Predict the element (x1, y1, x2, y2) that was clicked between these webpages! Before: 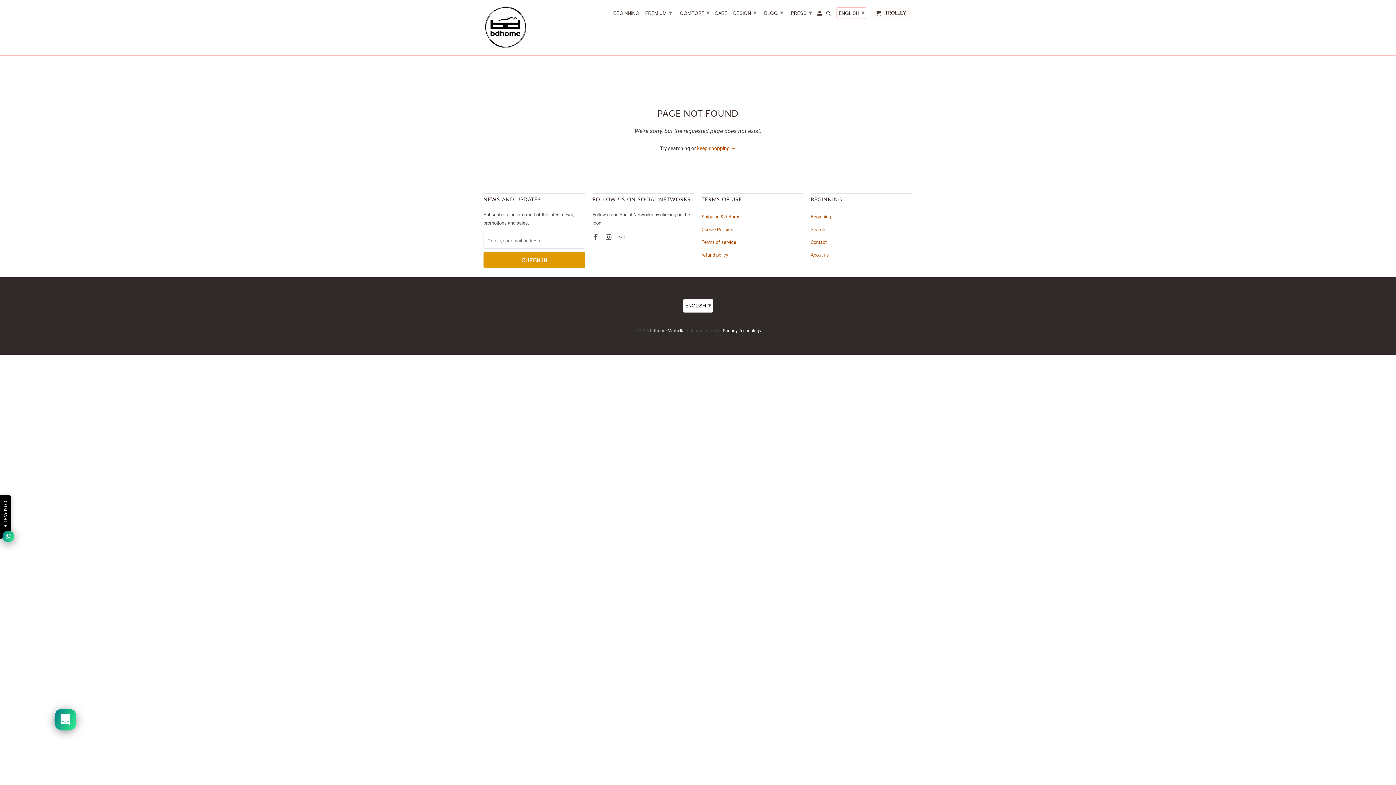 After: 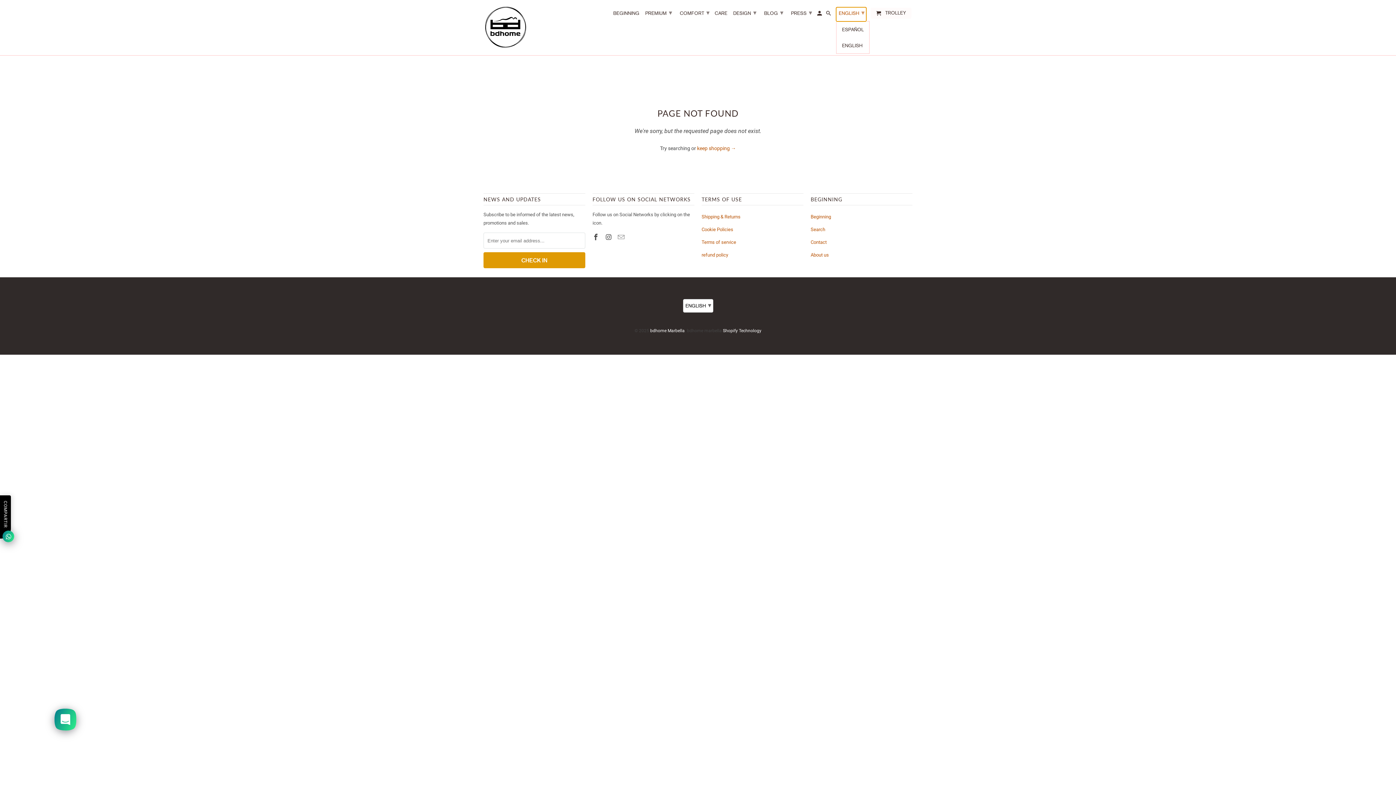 Action: label: ENGLISH ▾ bbox: (836, 7, 866, 18)